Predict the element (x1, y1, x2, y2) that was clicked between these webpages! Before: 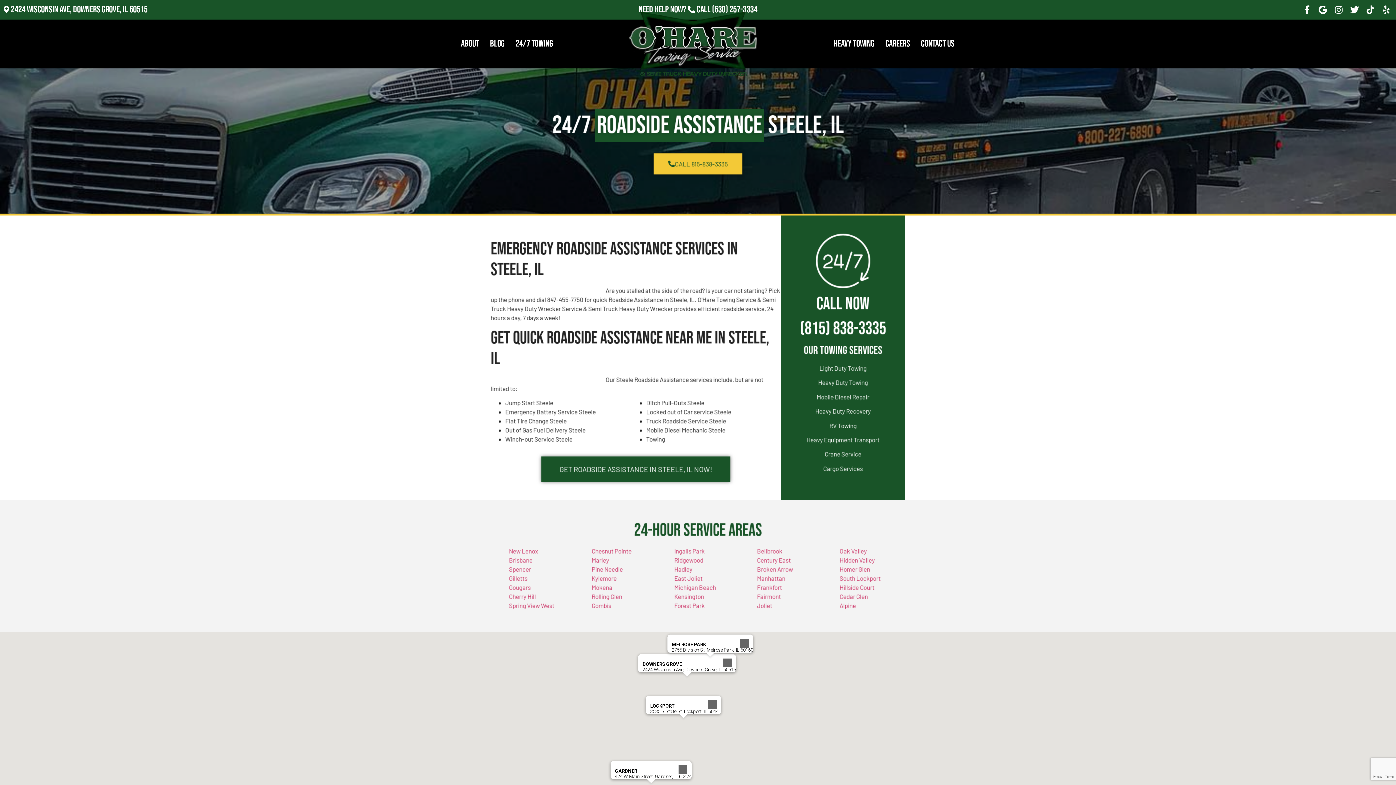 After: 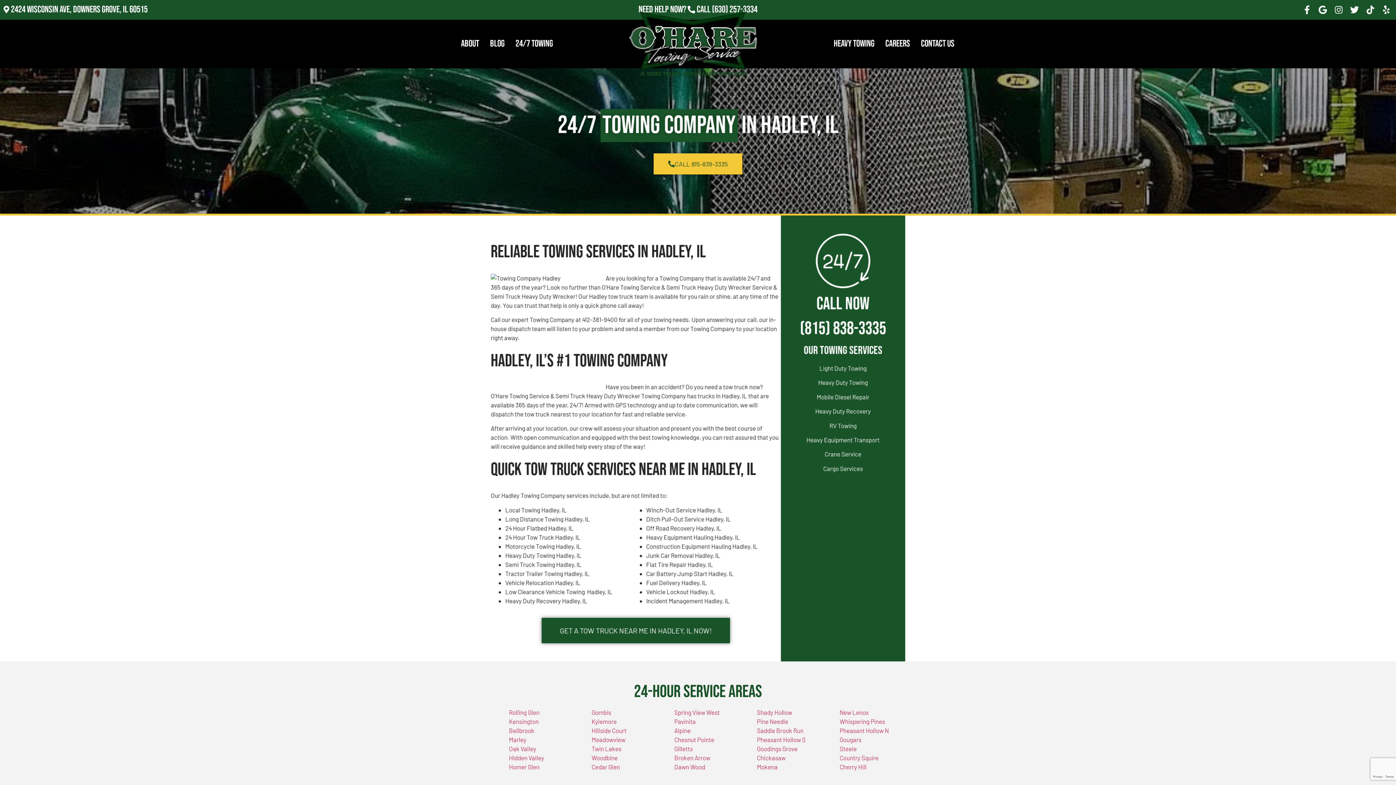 Action: label: Hadley bbox: (674, 565, 692, 572)